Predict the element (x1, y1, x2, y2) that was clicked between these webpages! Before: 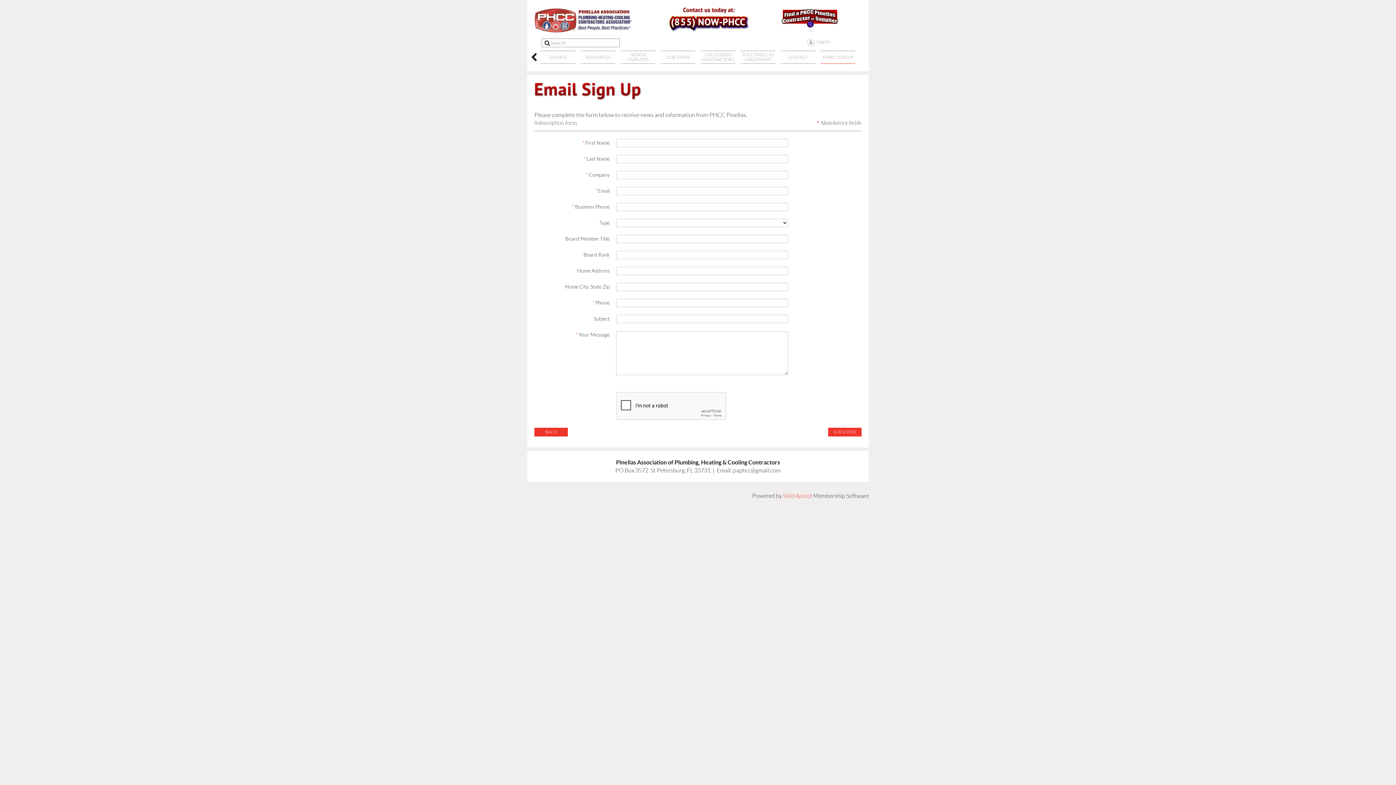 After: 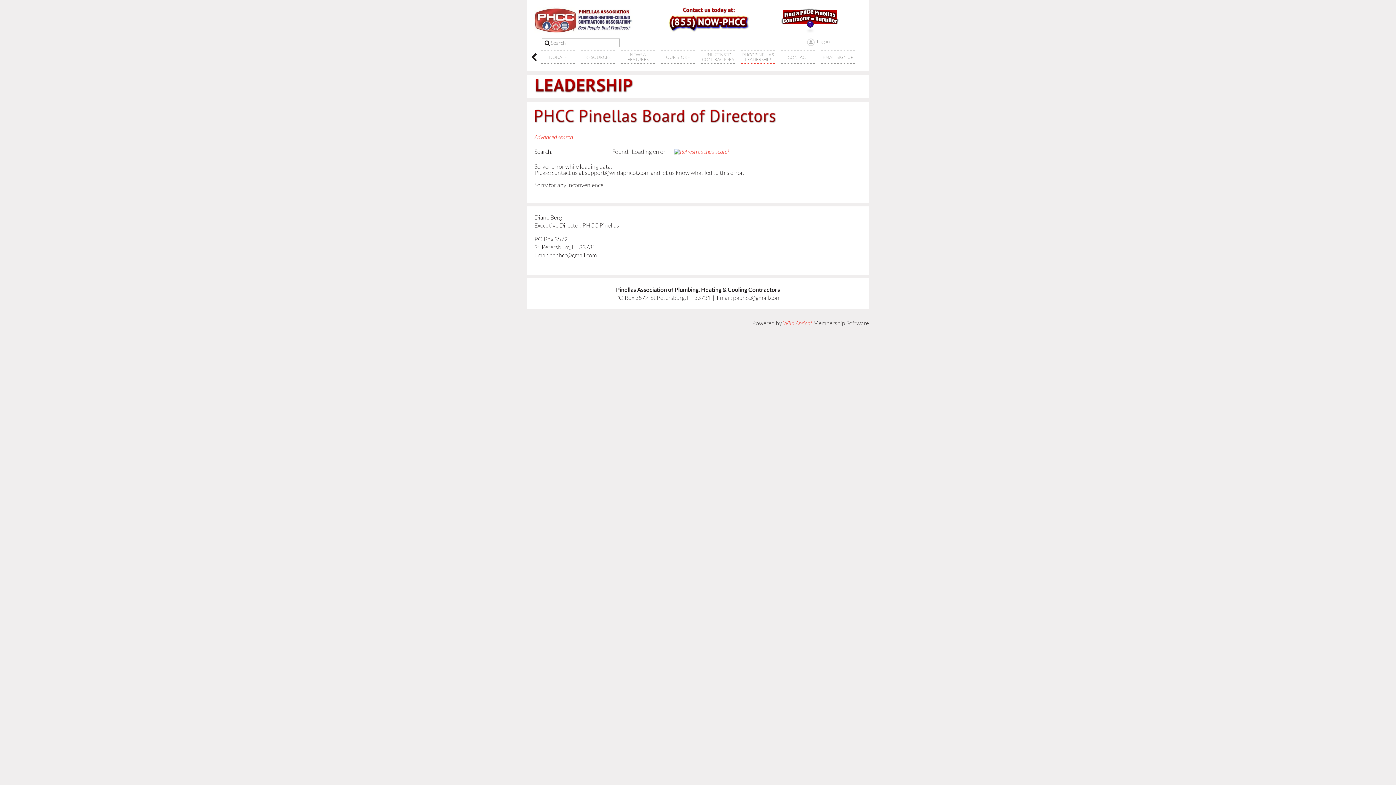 Action: bbox: (741, 50, 775, 64) label: PHCC PINELLAS LEADERSHIP